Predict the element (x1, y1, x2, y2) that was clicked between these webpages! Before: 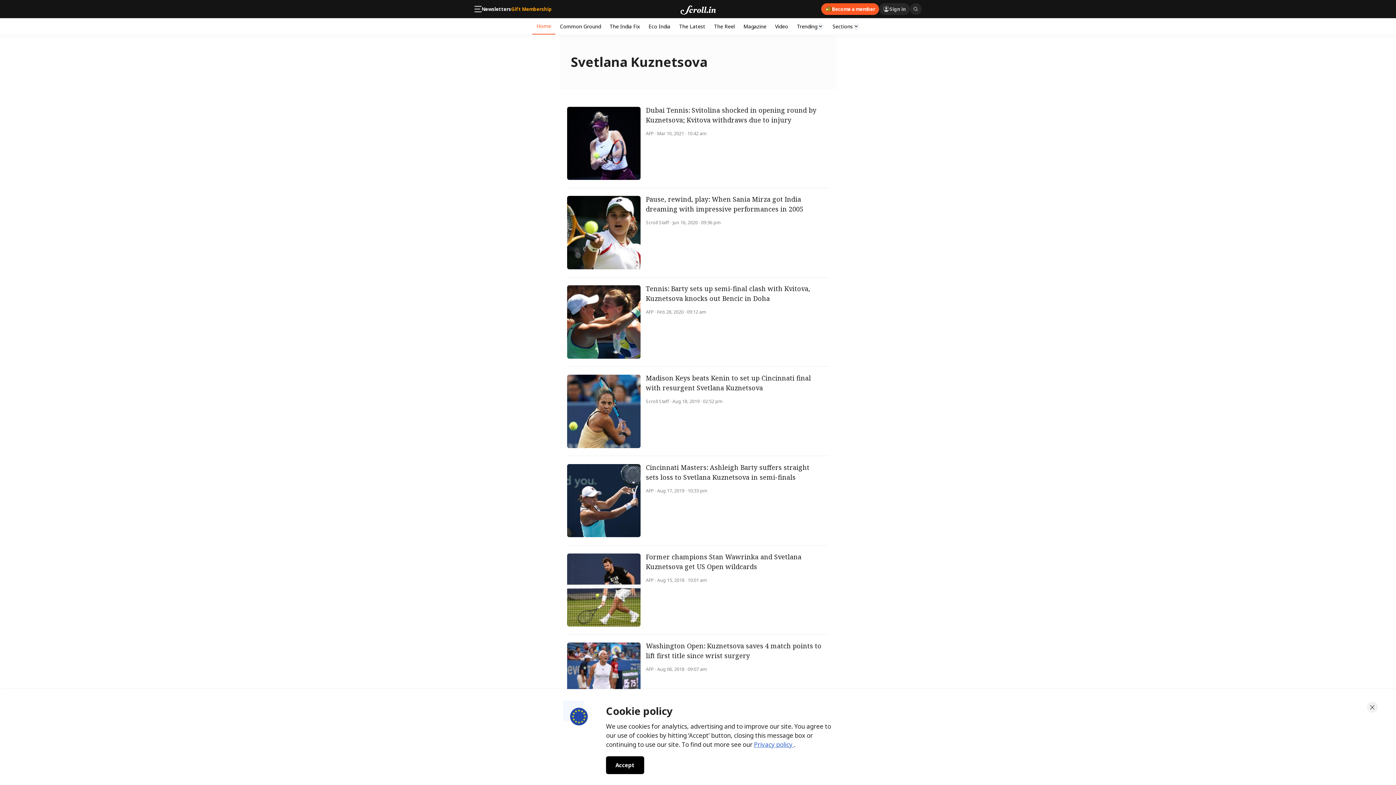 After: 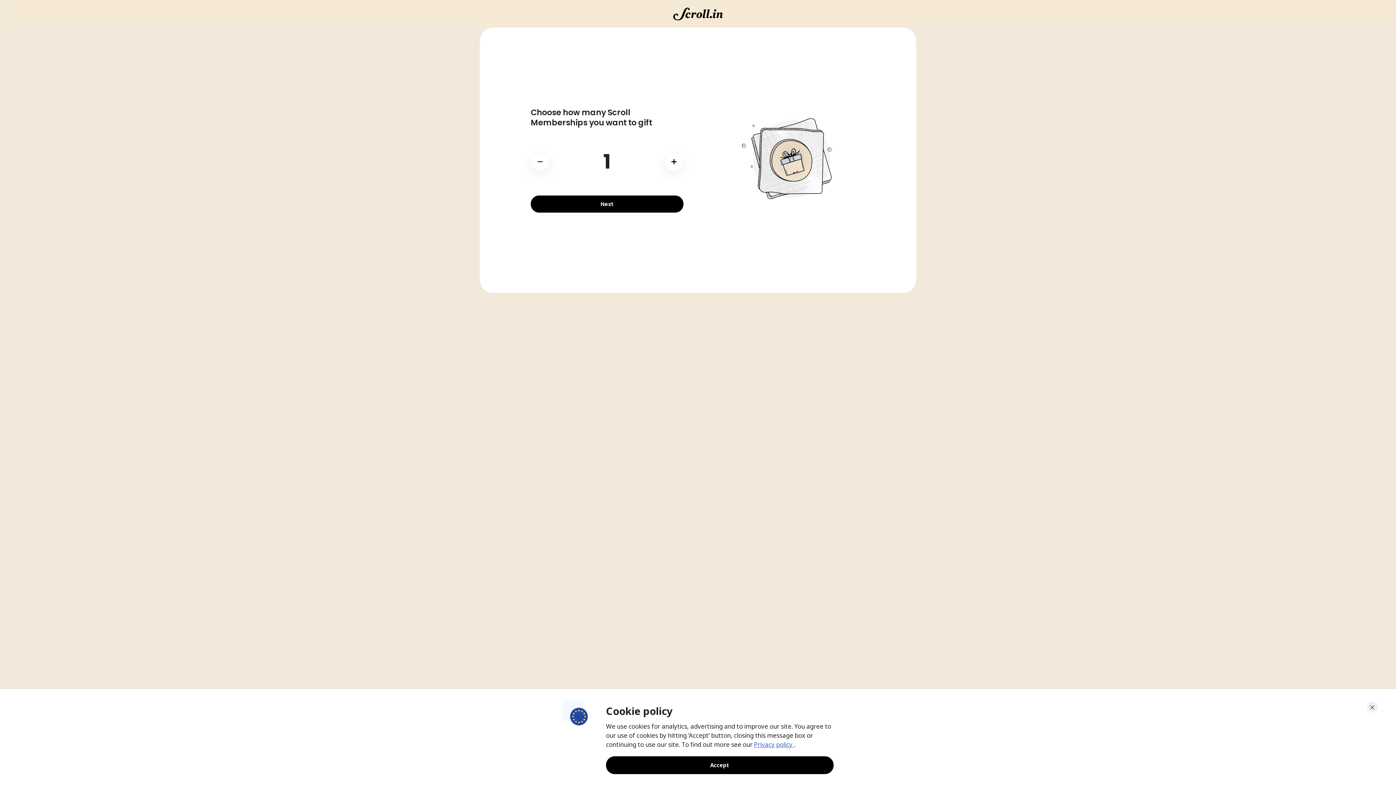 Action: bbox: (511, 6, 551, 11) label: Gift Membership